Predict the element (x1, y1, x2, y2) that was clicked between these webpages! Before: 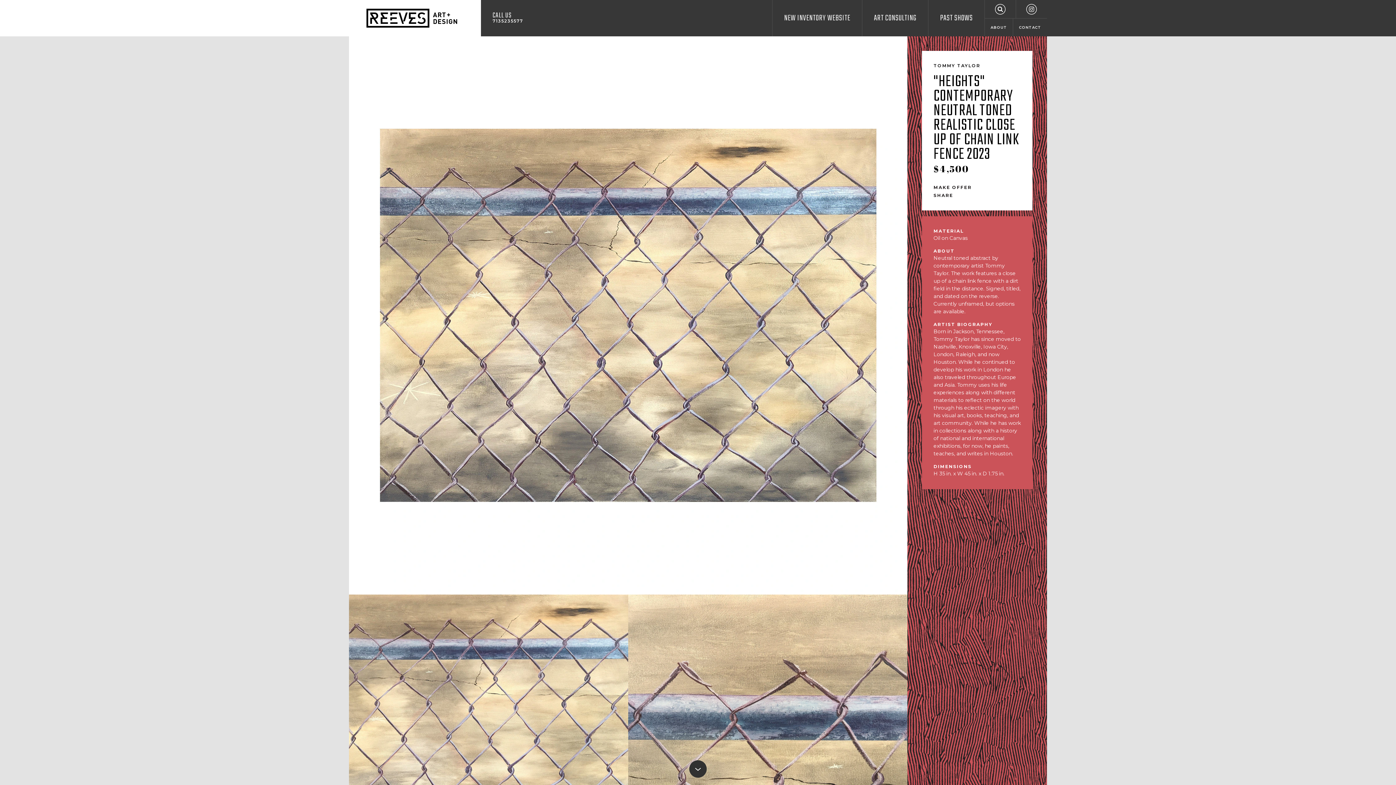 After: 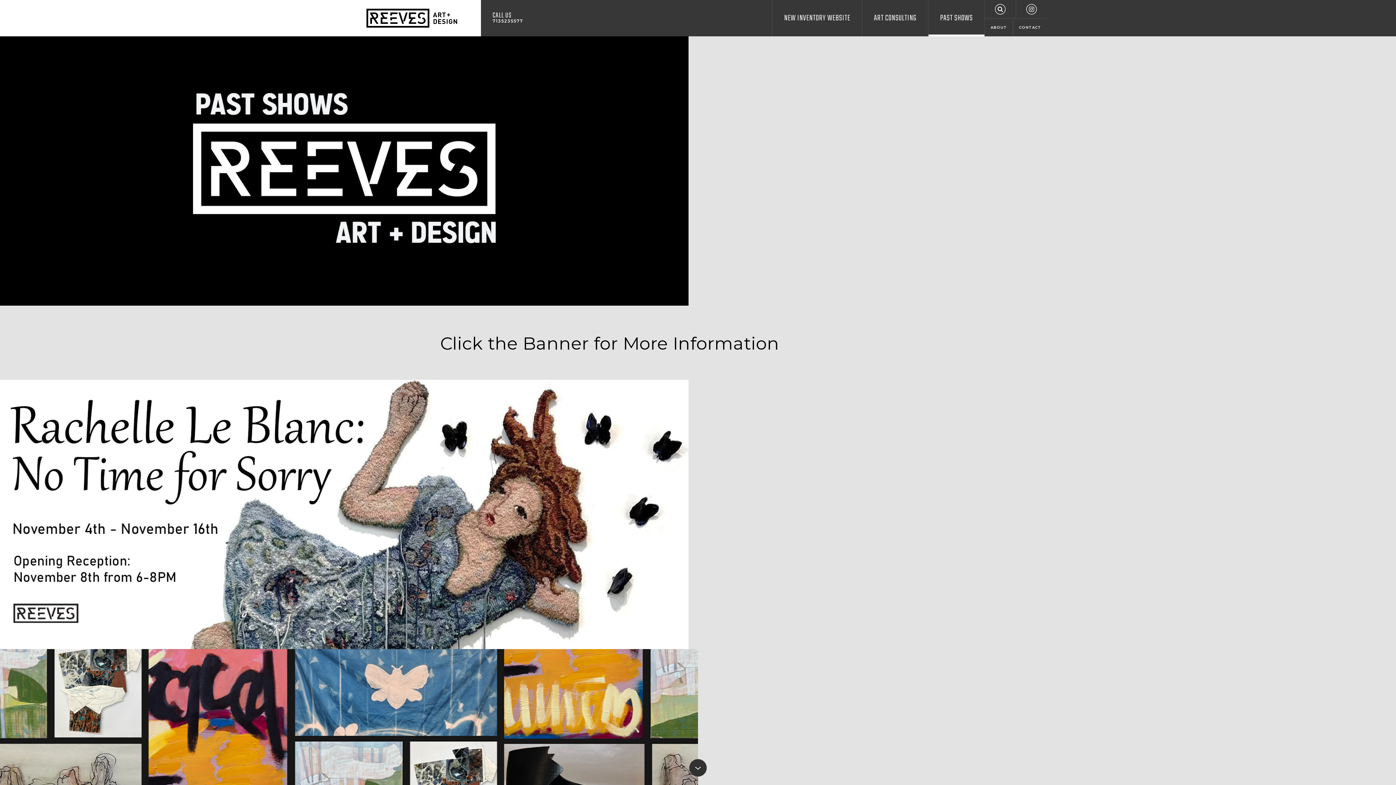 Action: bbox: (928, 0, 984, 36) label: PAST SHOWS